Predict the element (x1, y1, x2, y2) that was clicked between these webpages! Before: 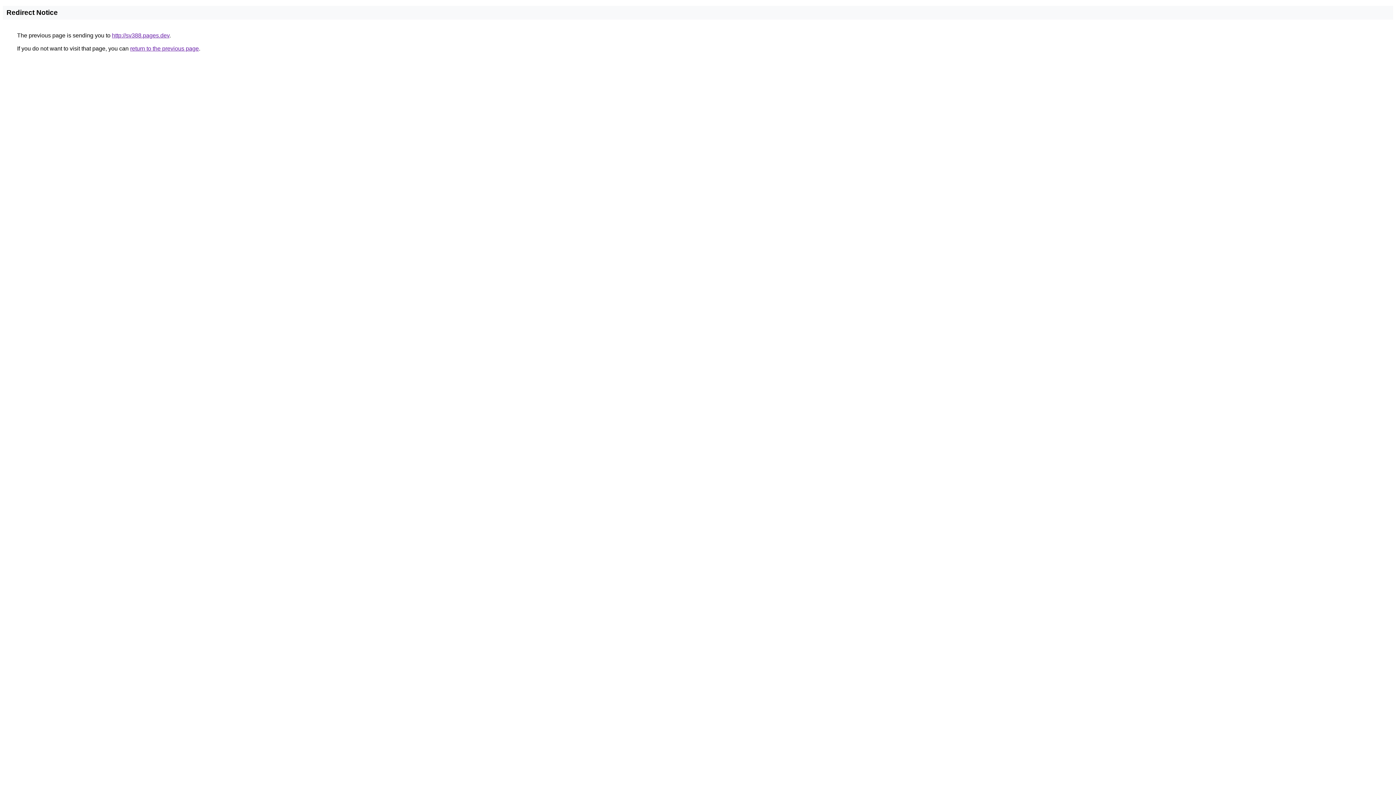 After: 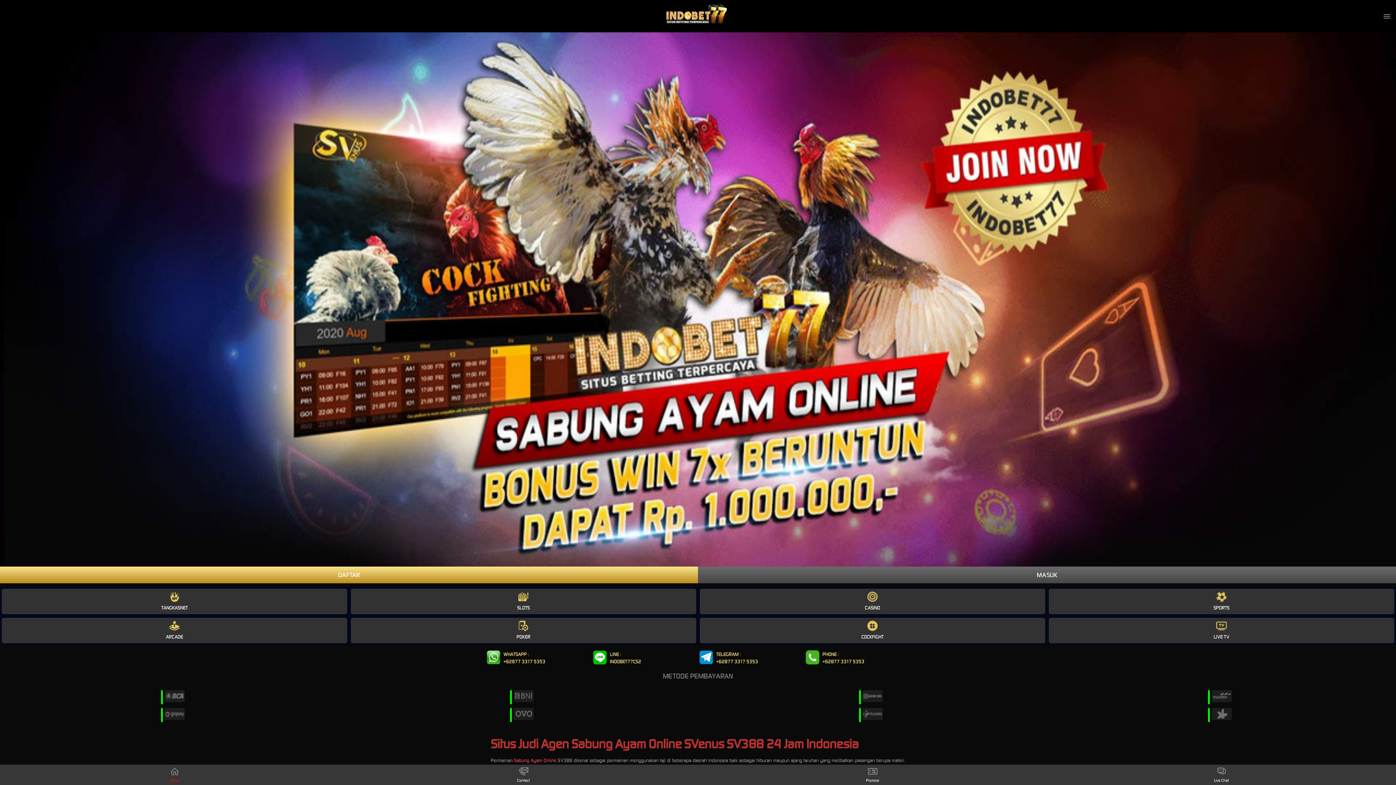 Action: bbox: (112, 32, 169, 38) label: http://sv388.pages.dev